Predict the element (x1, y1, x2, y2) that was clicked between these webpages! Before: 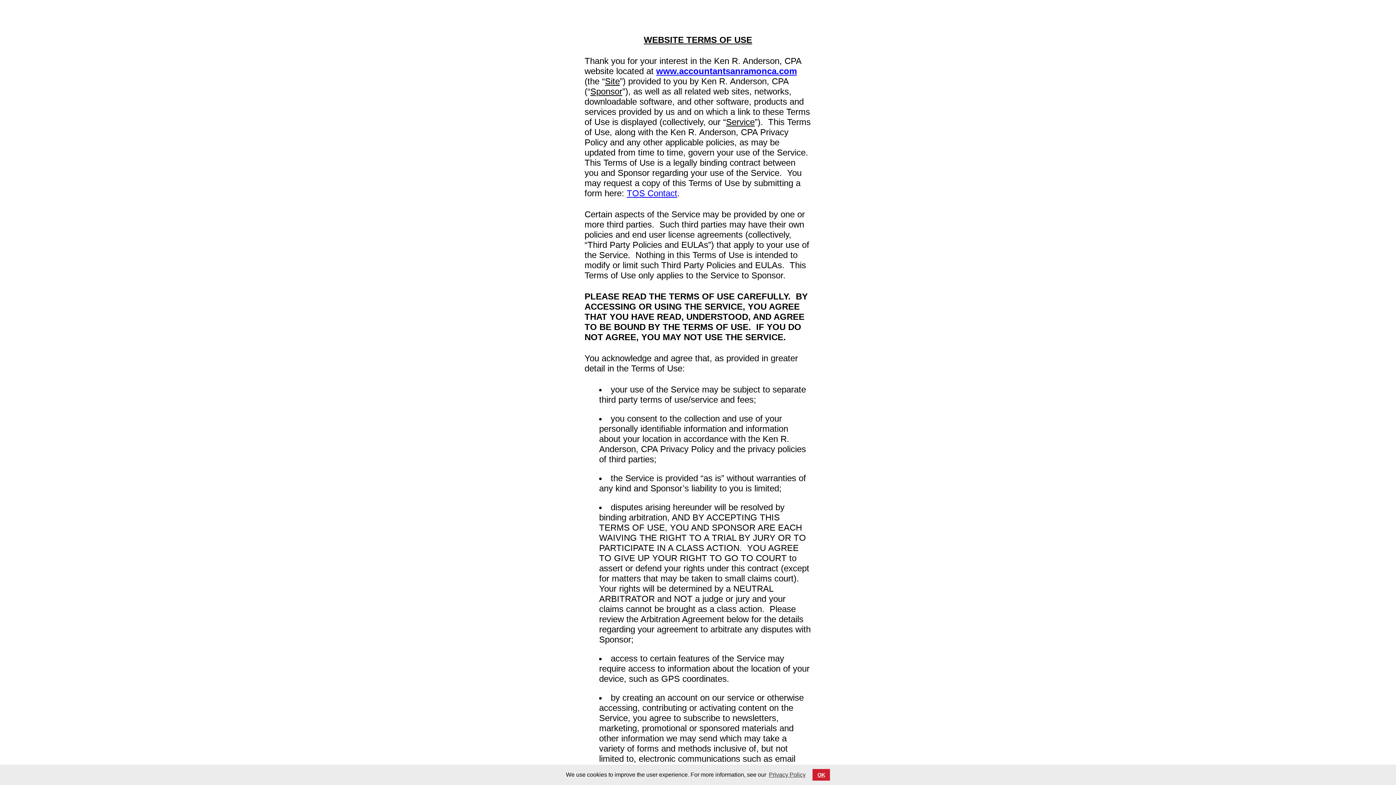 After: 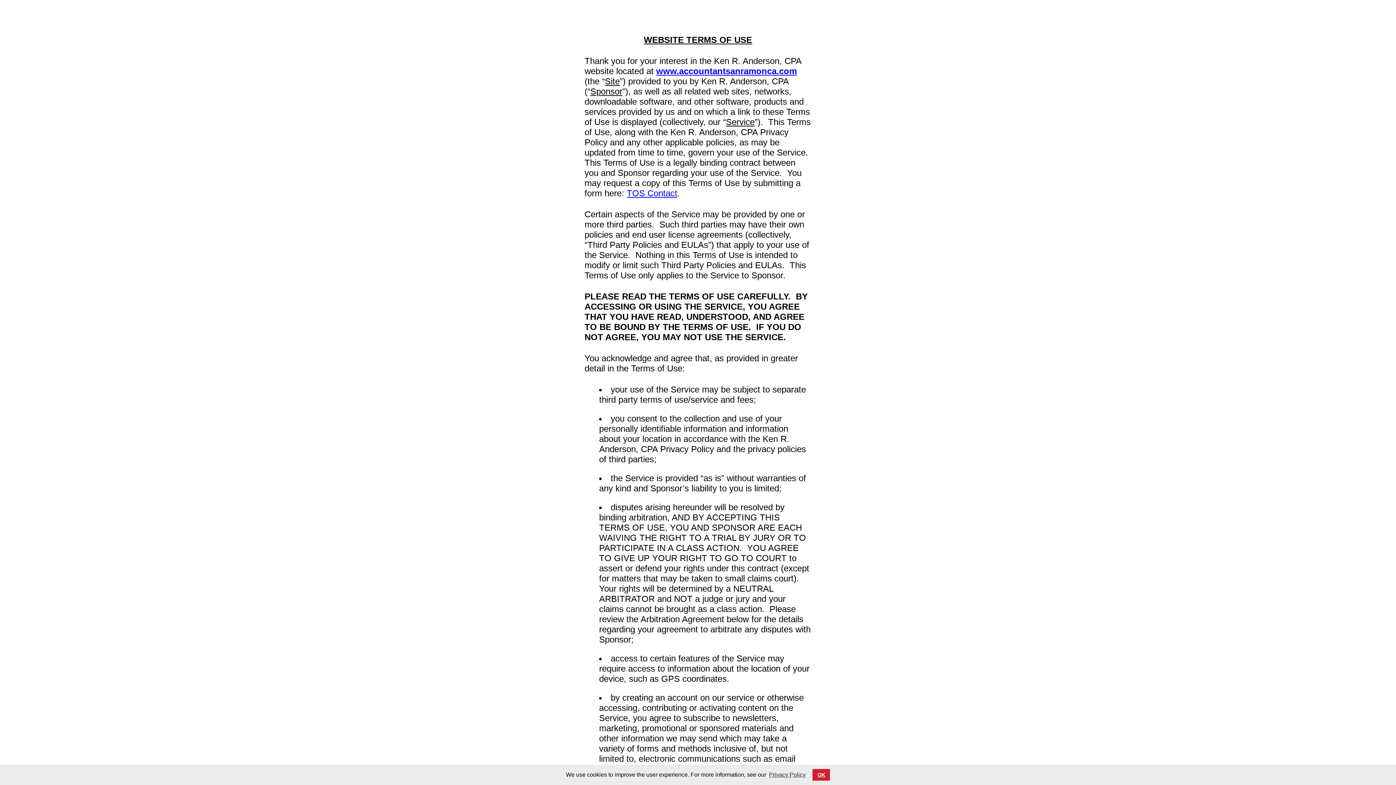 Action: label: TOS Contact bbox: (626, 188, 677, 198)